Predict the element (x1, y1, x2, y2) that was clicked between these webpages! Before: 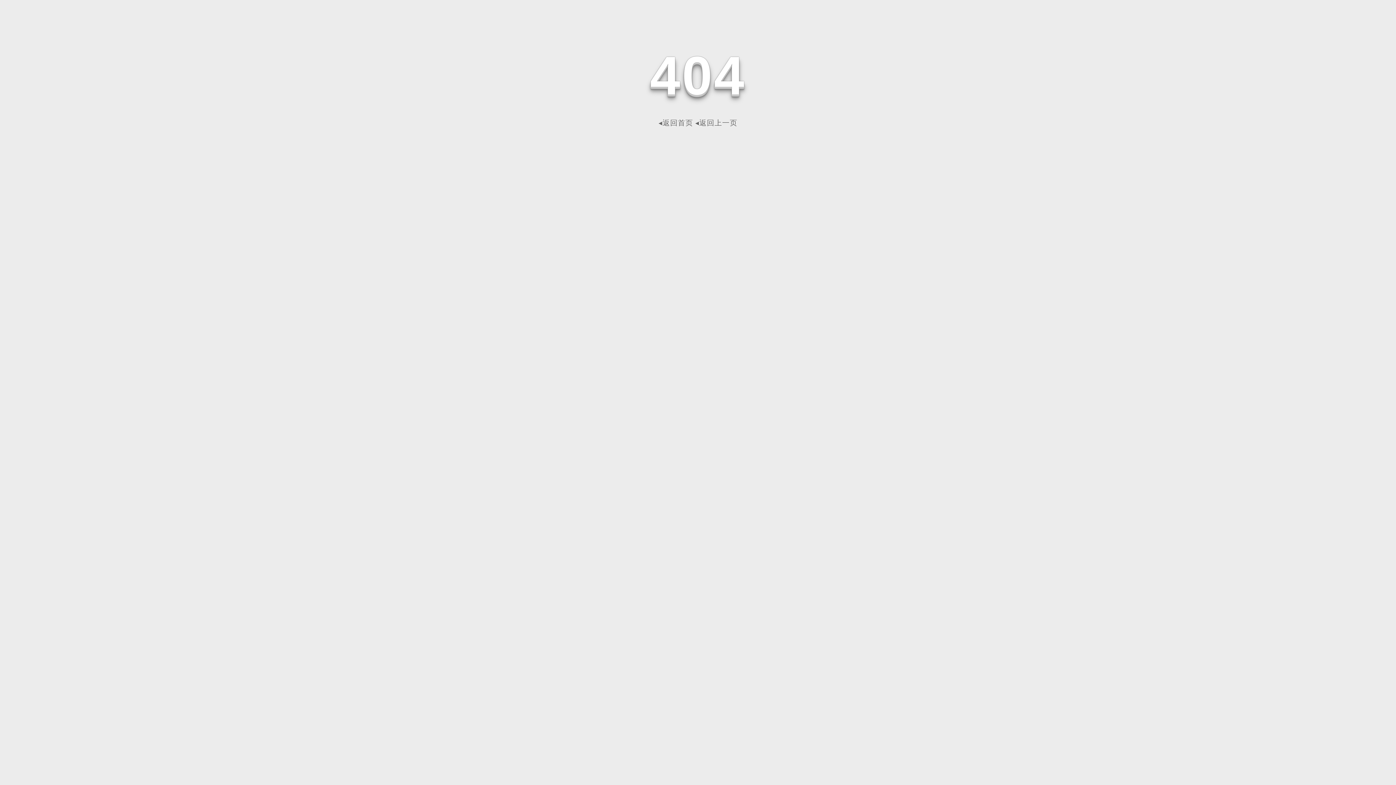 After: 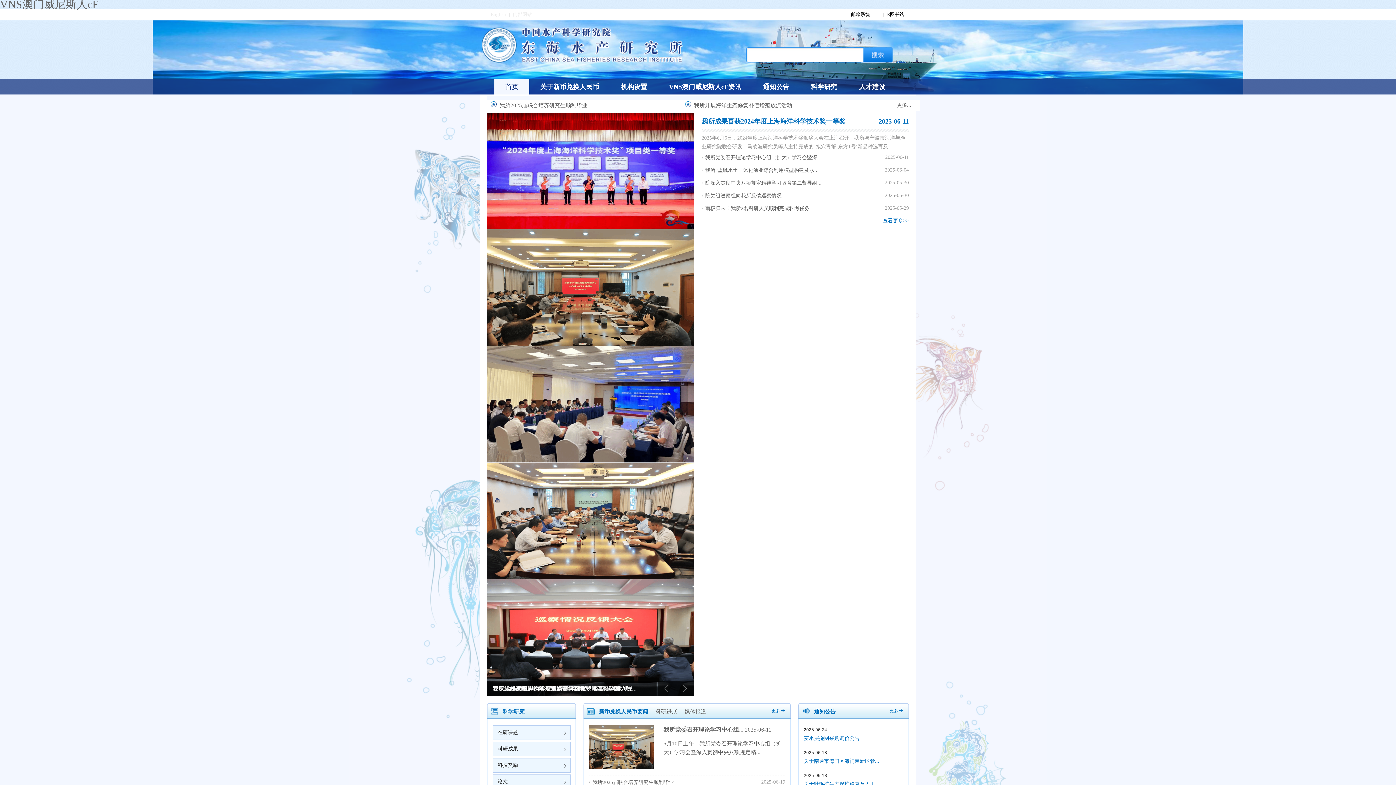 Action: label: ◂返回首页 bbox: (658, 118, 693, 126)